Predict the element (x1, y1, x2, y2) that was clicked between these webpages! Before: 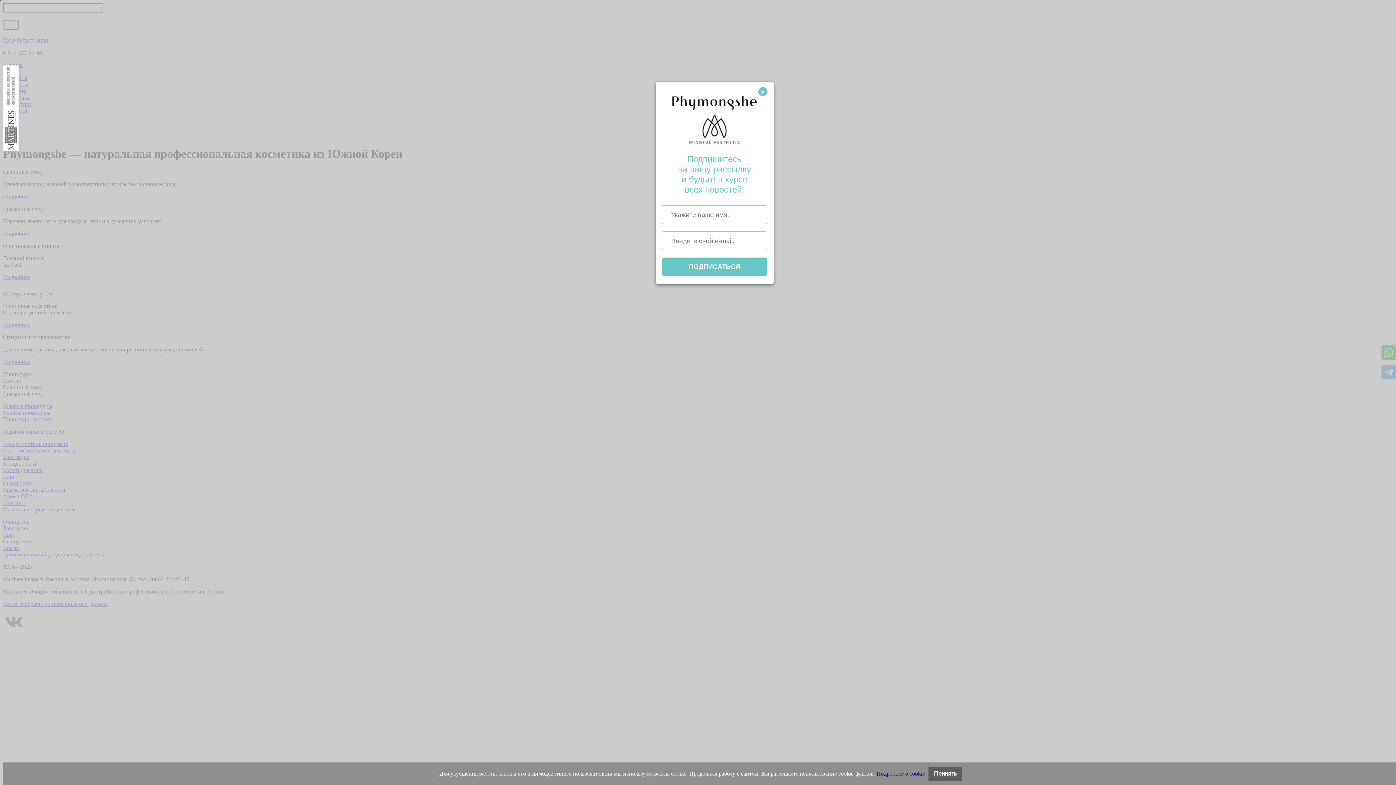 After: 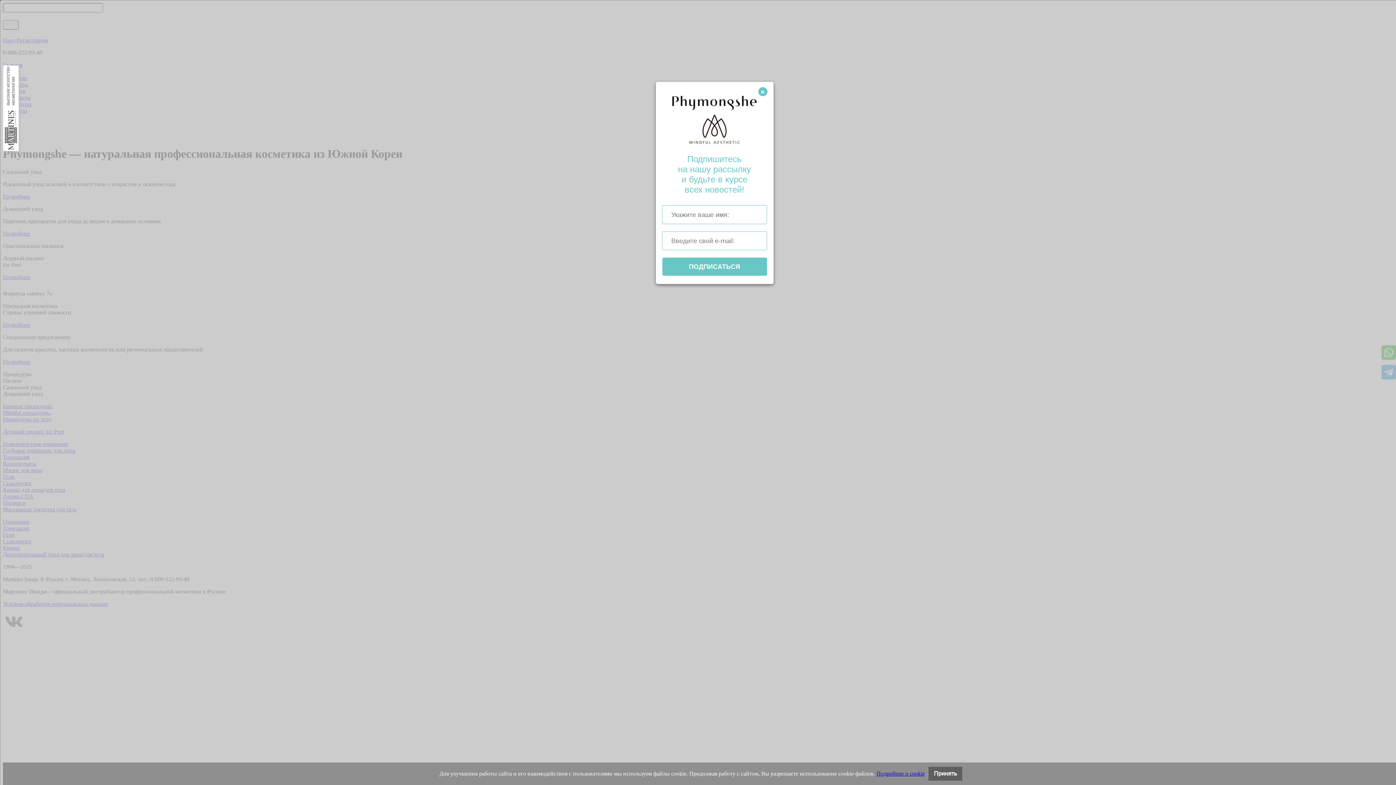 Action: label: Подробнее о cookie bbox: (876, 770, 925, 777)